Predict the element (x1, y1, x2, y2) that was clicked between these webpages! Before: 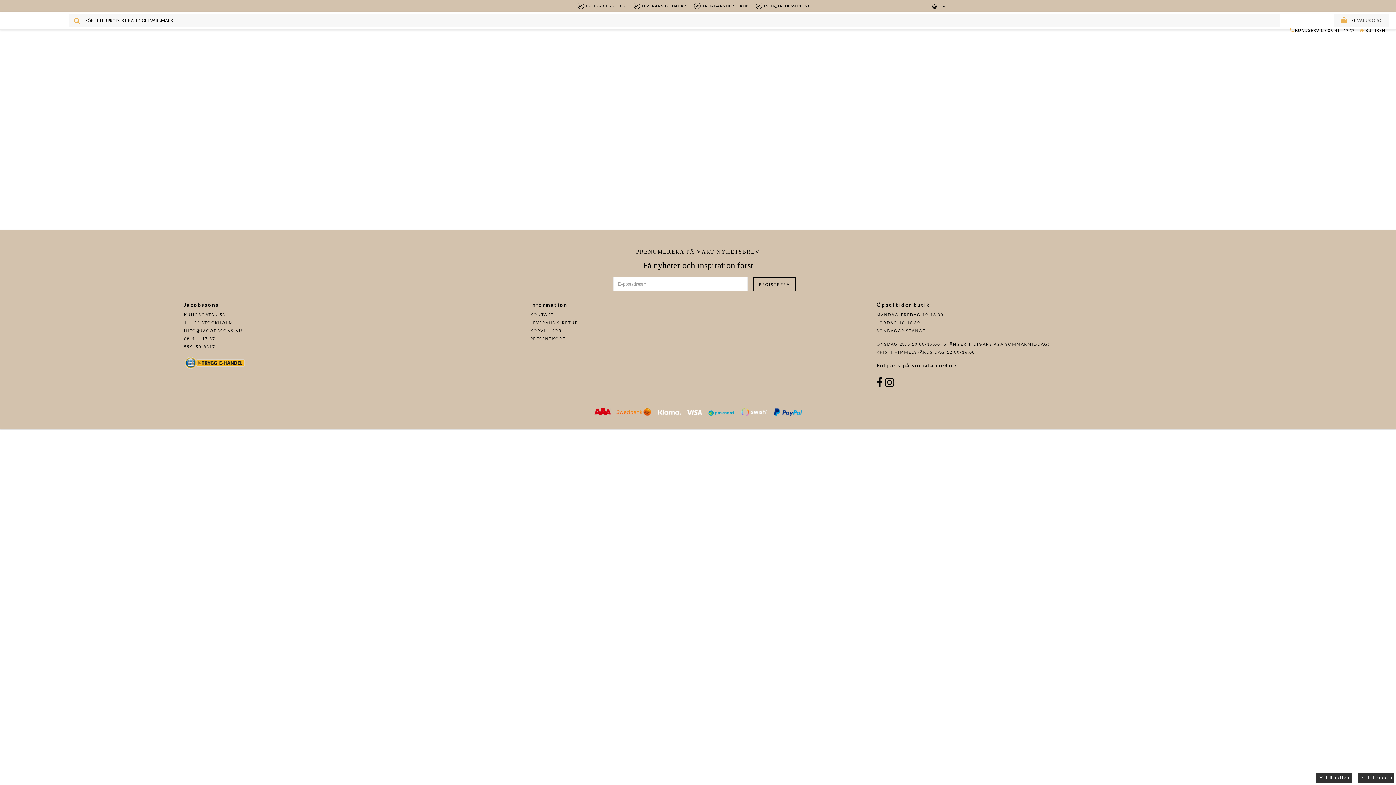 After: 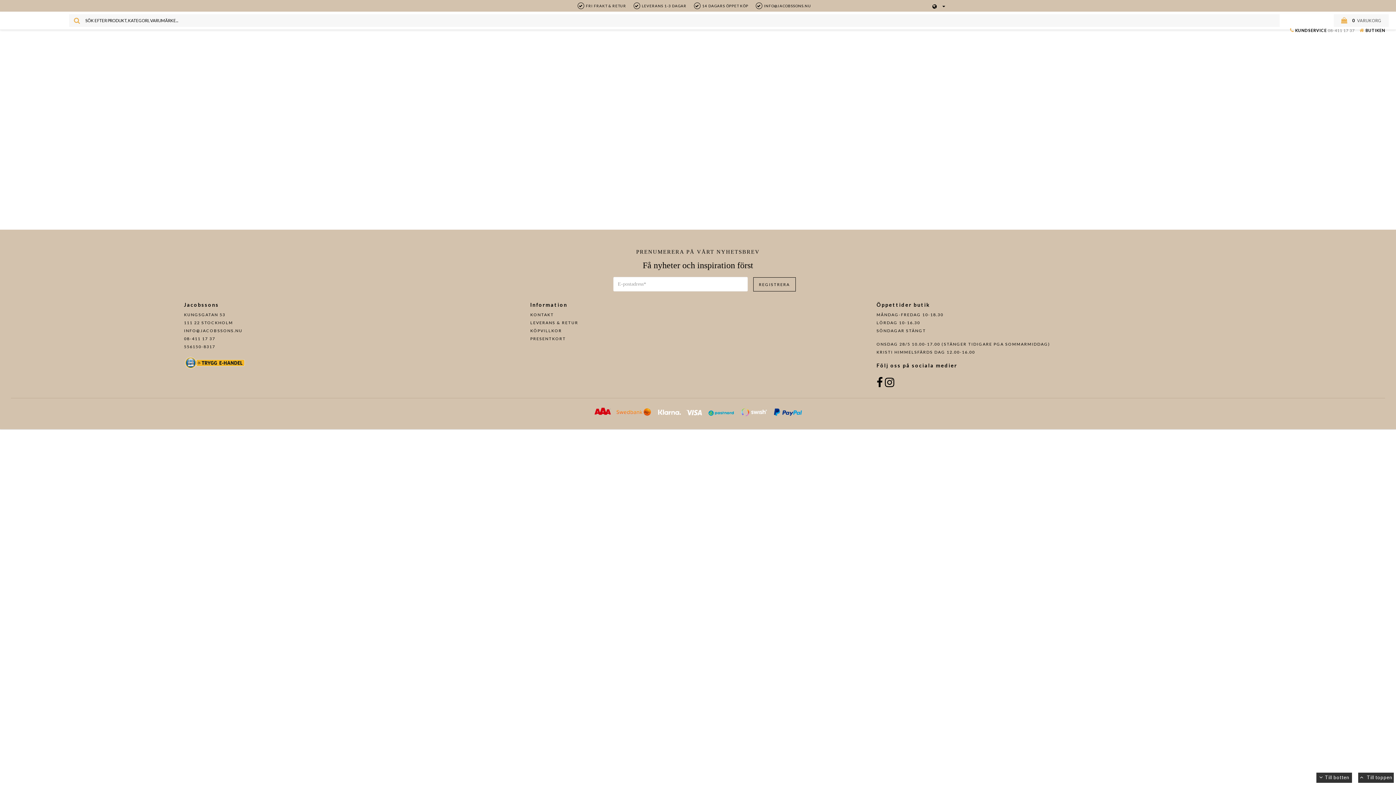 Action: bbox: (1328, 27, 1355, 32) label: 08-411 17 37